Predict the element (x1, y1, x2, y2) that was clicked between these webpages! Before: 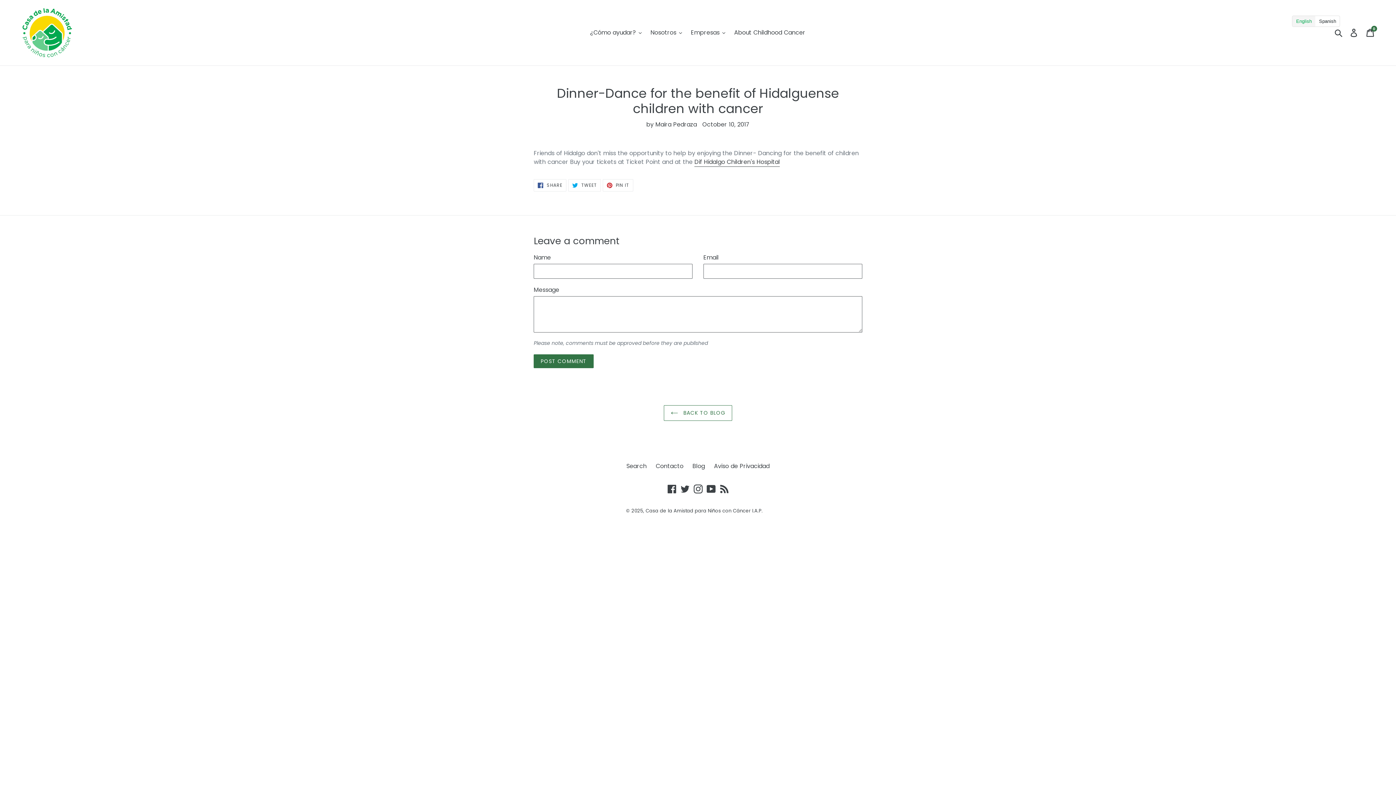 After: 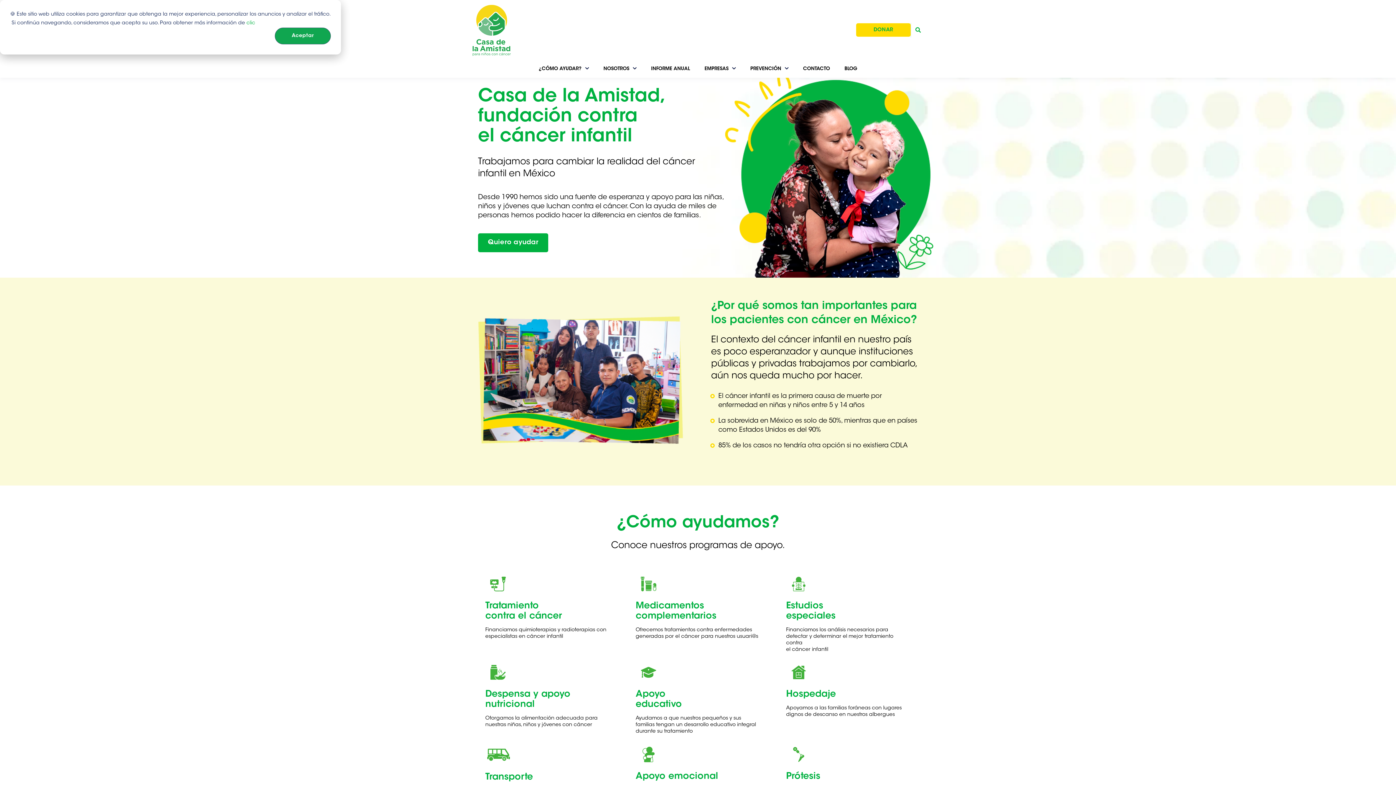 Action: bbox: (20, 5, 358, 60)